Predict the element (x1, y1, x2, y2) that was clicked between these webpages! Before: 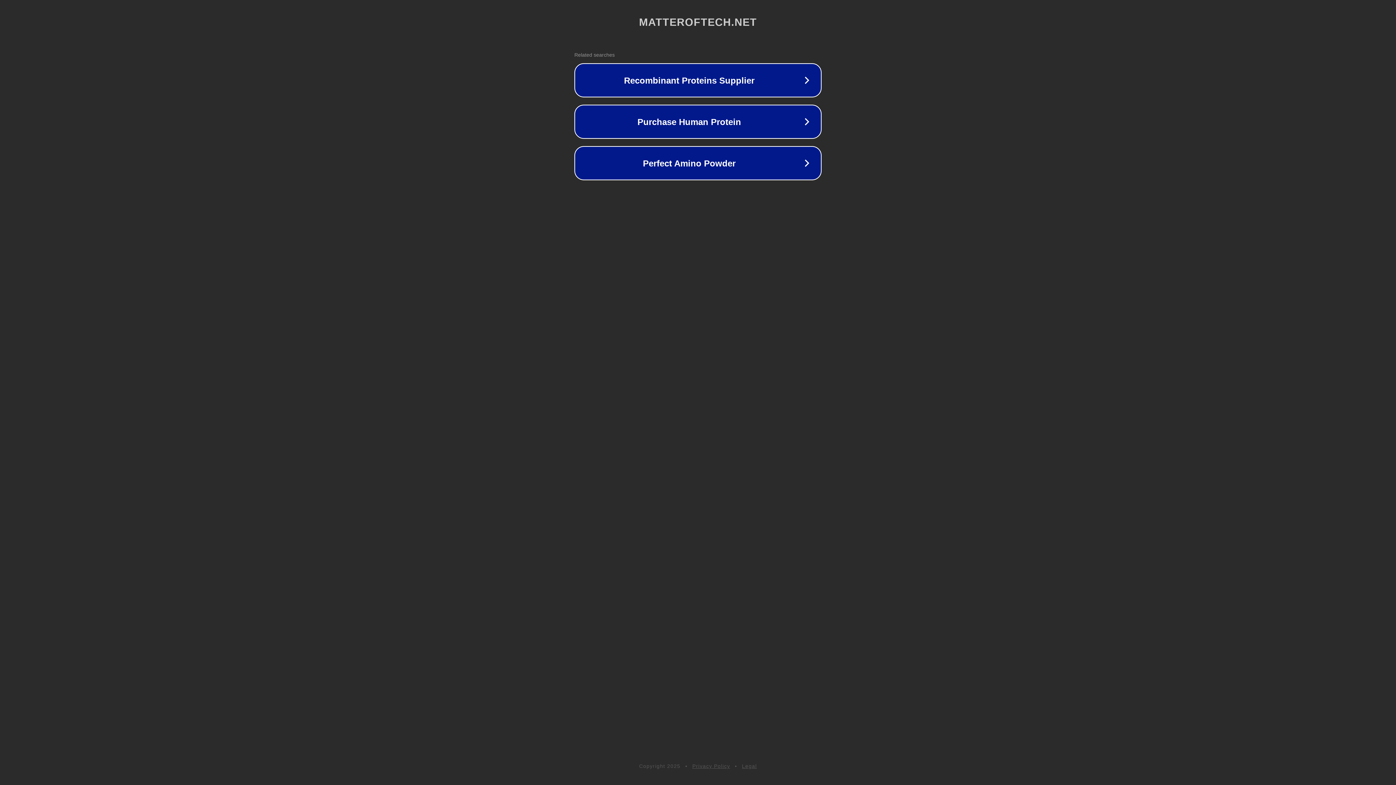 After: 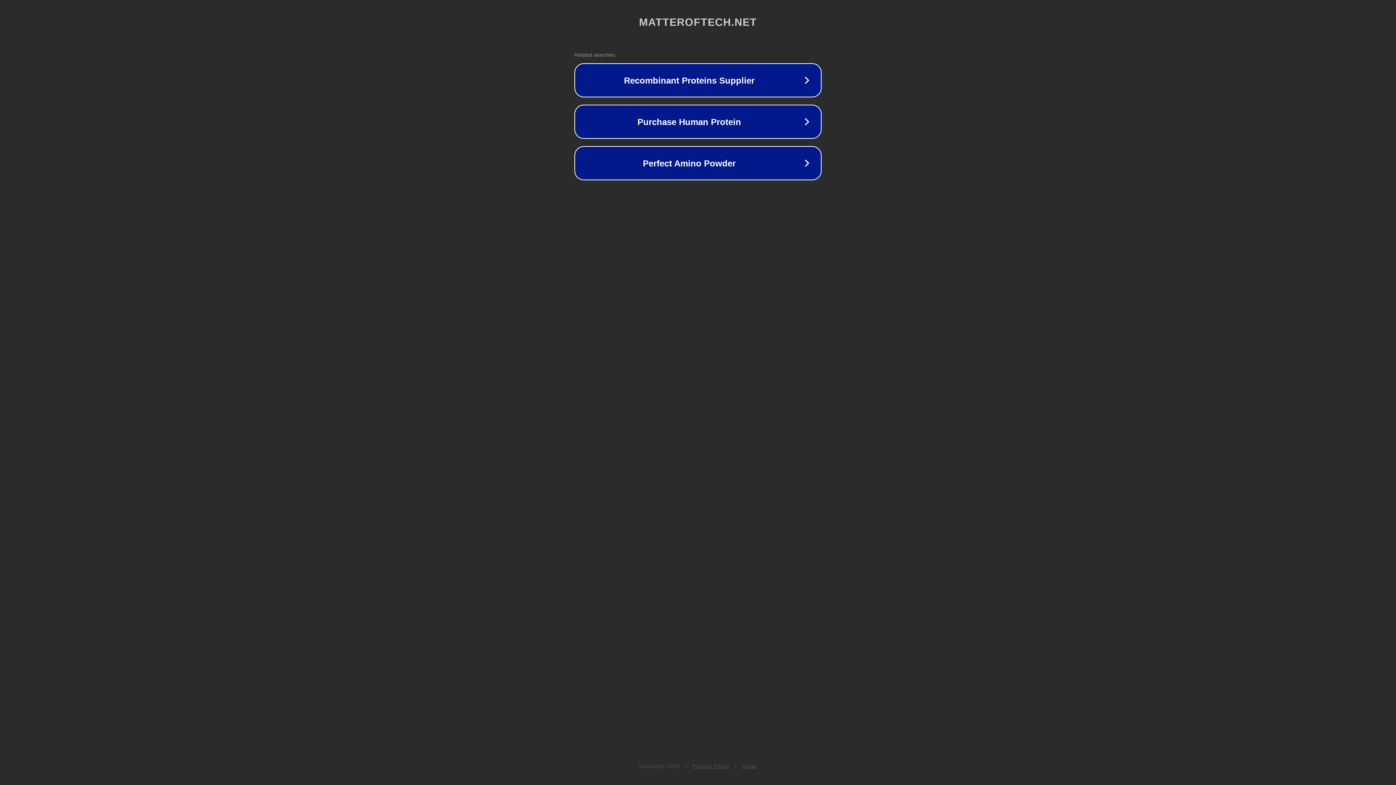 Action: label: Legal bbox: (742, 763, 757, 769)